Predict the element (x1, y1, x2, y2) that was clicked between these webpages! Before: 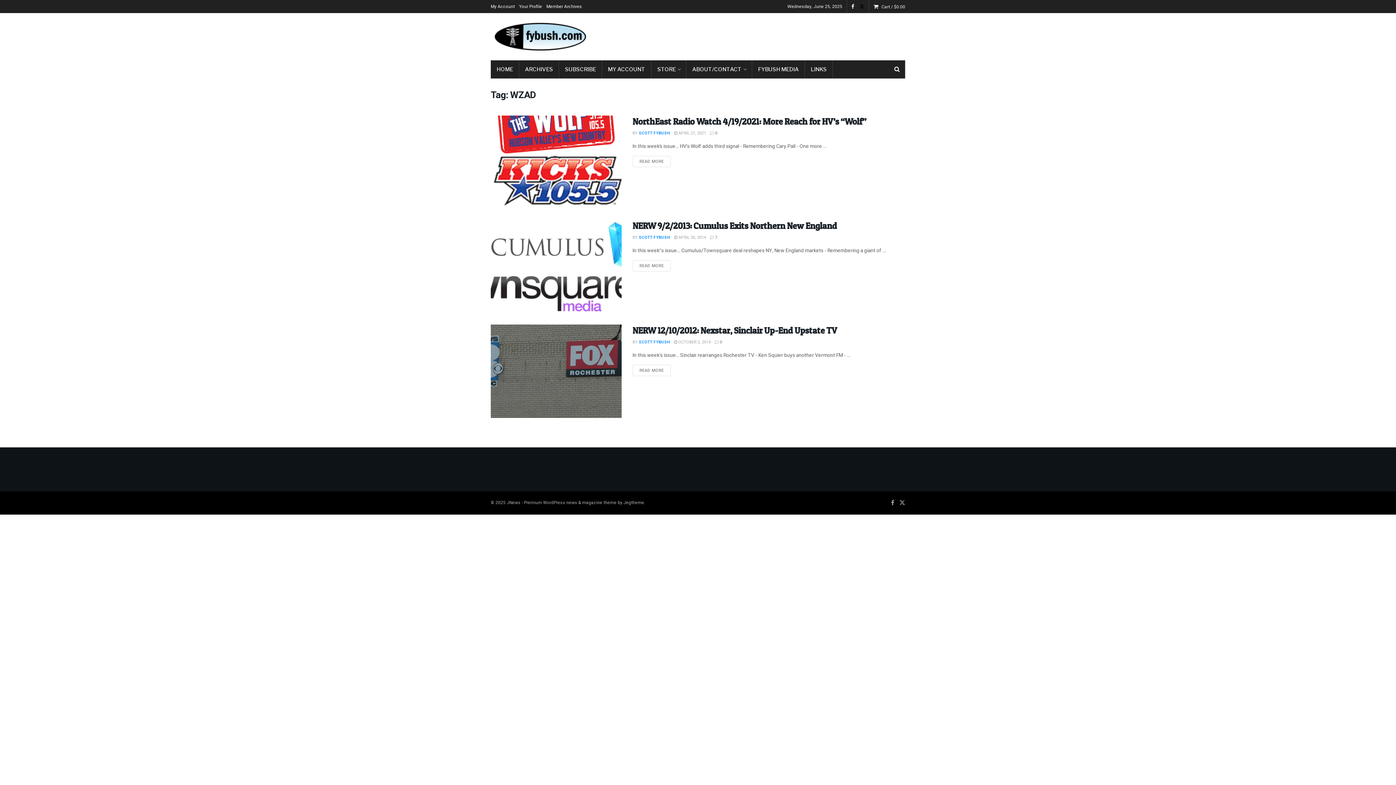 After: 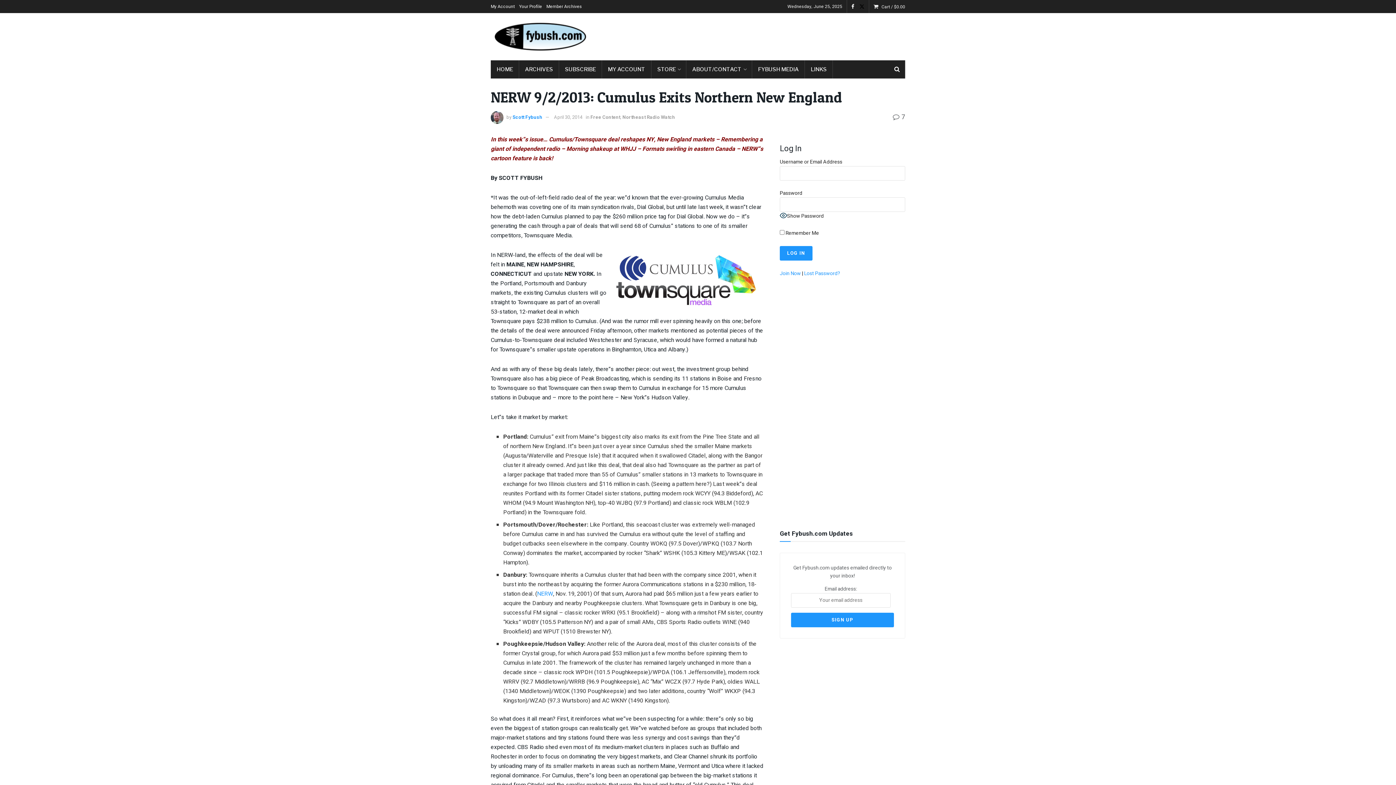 Action: bbox: (674, 234, 706, 240) label:  APRIL 30, 2014